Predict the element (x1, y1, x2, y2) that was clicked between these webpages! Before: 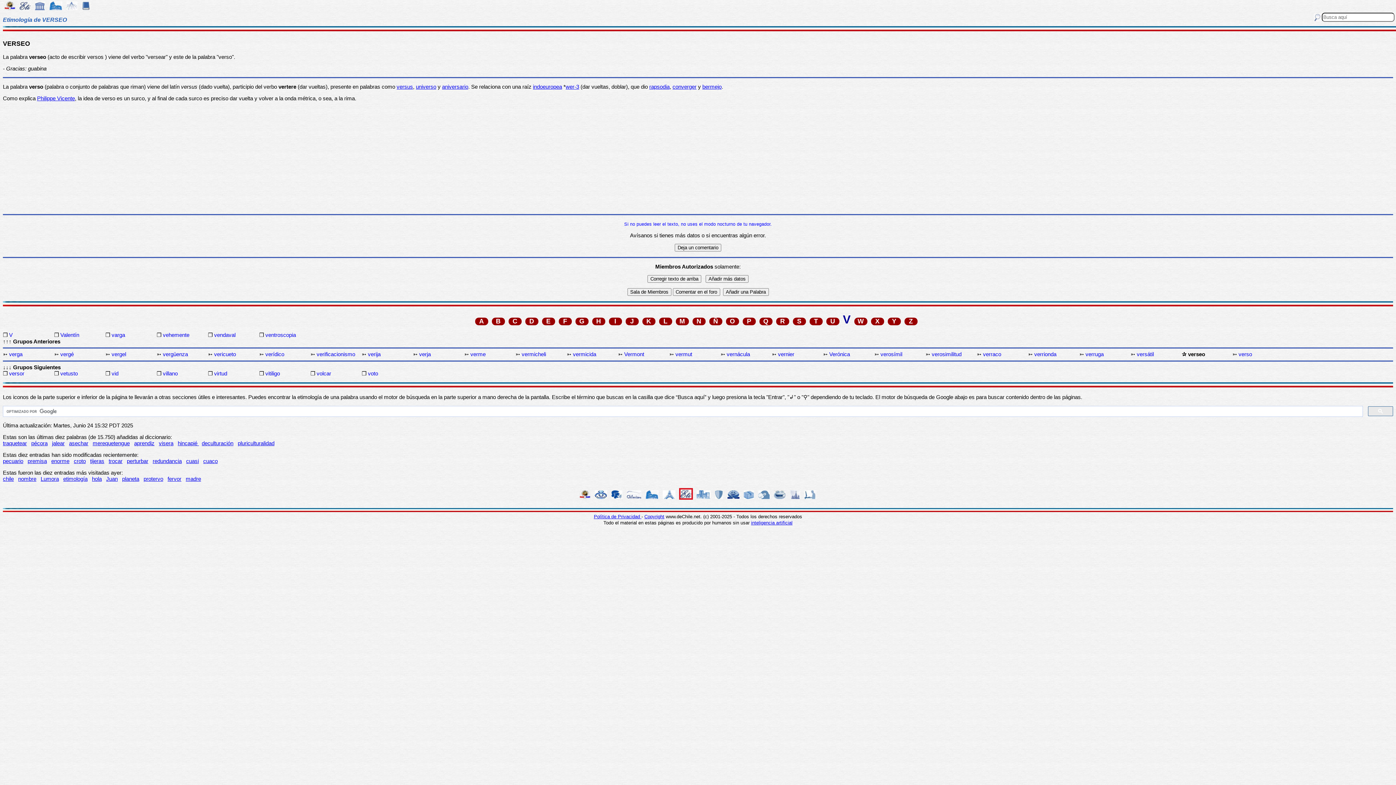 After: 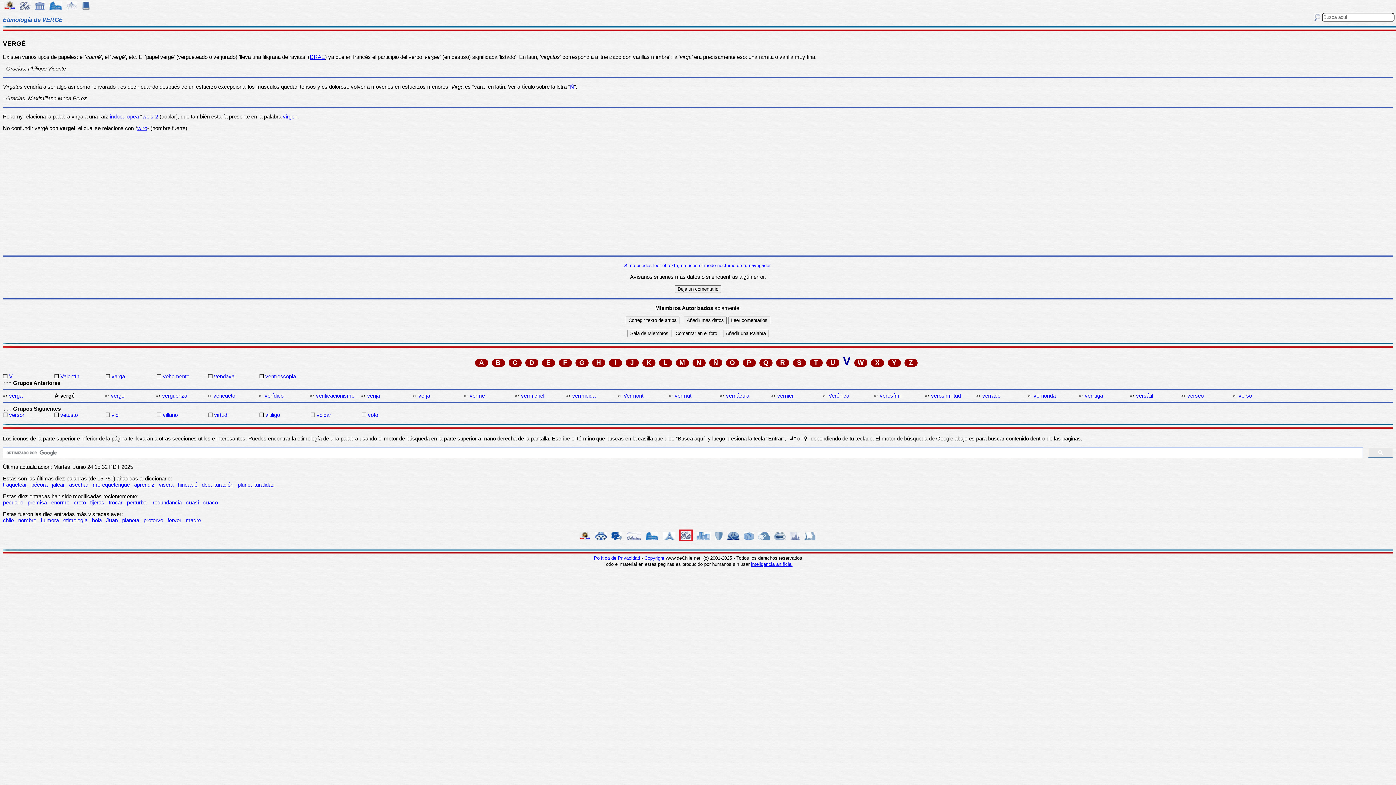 Action: label: vergé bbox: (60, 351, 104, 357)